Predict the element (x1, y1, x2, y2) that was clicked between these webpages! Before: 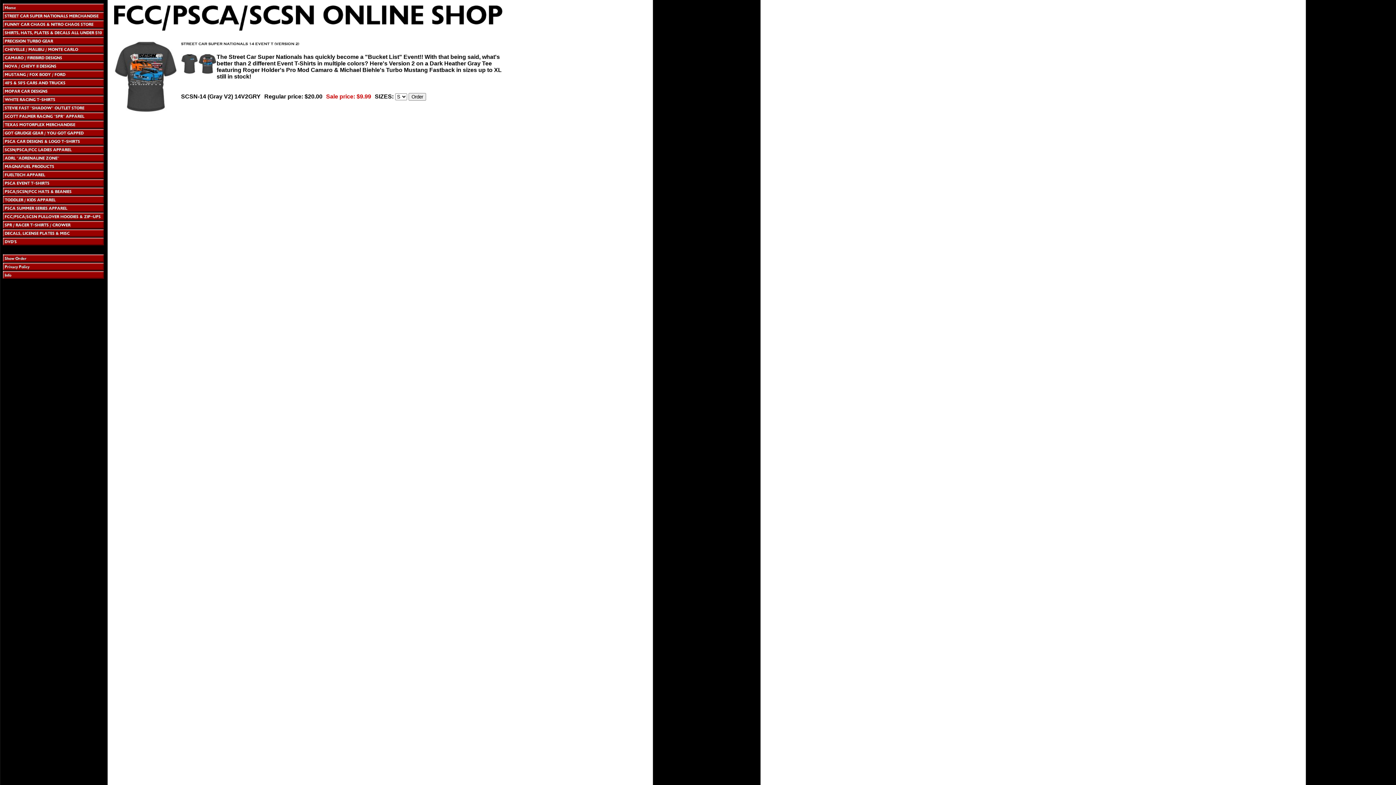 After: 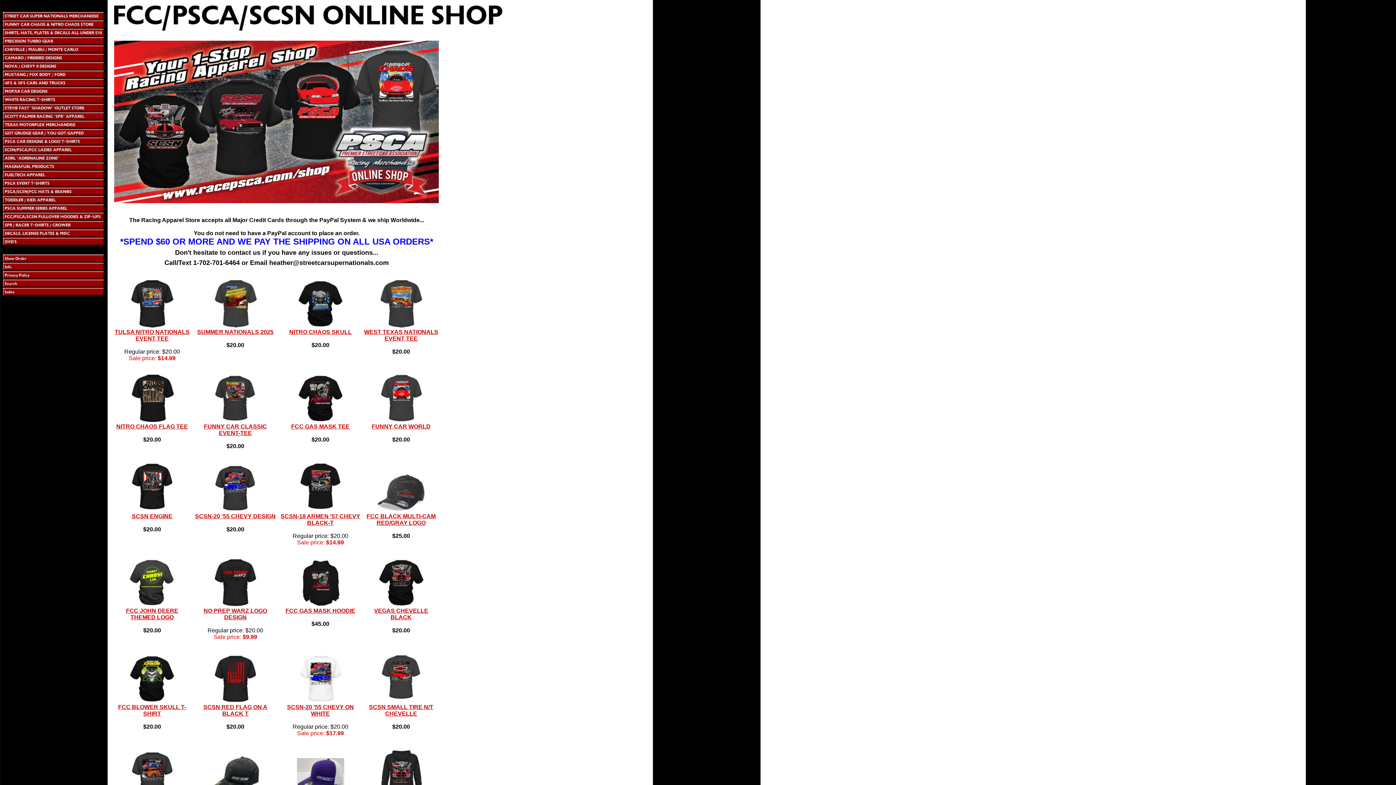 Action: bbox: (114, 27, 505, 33)